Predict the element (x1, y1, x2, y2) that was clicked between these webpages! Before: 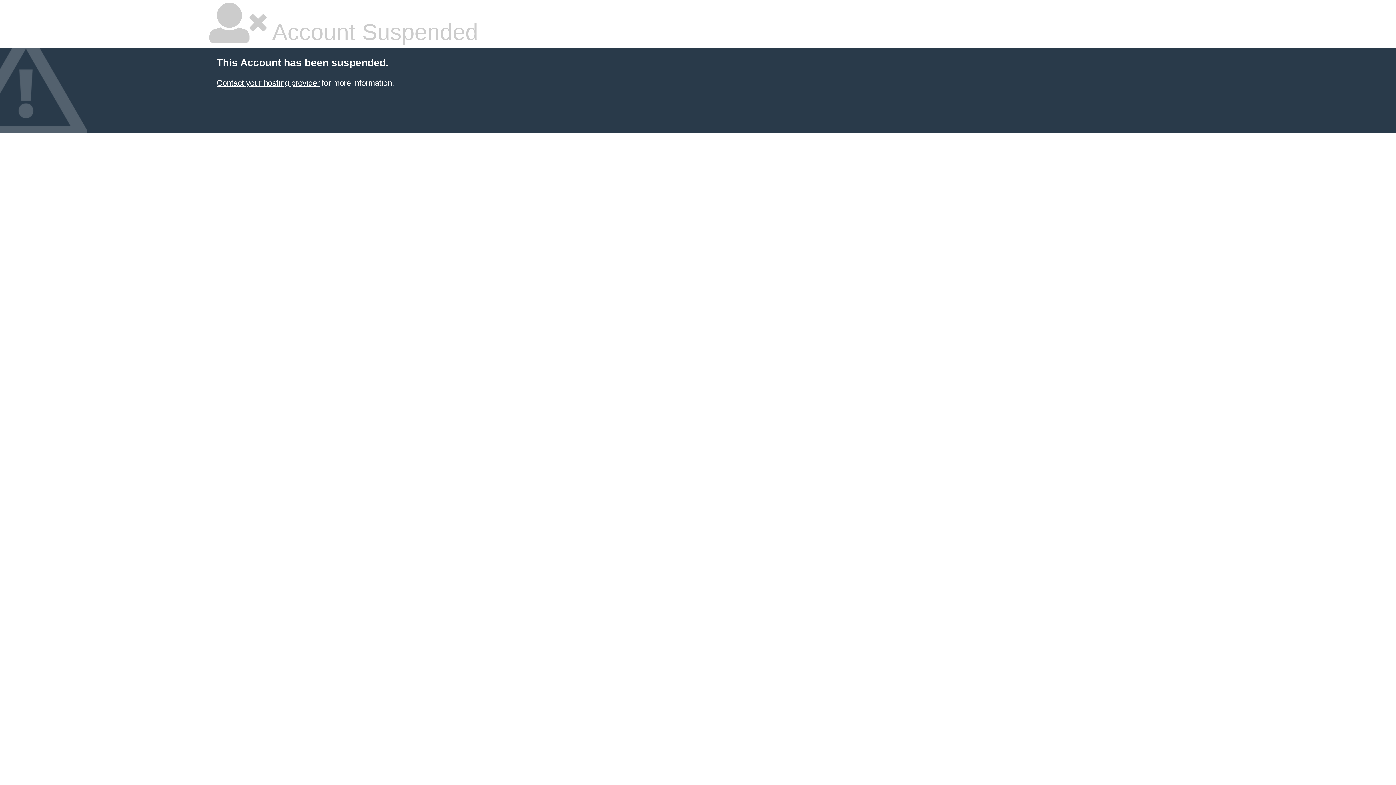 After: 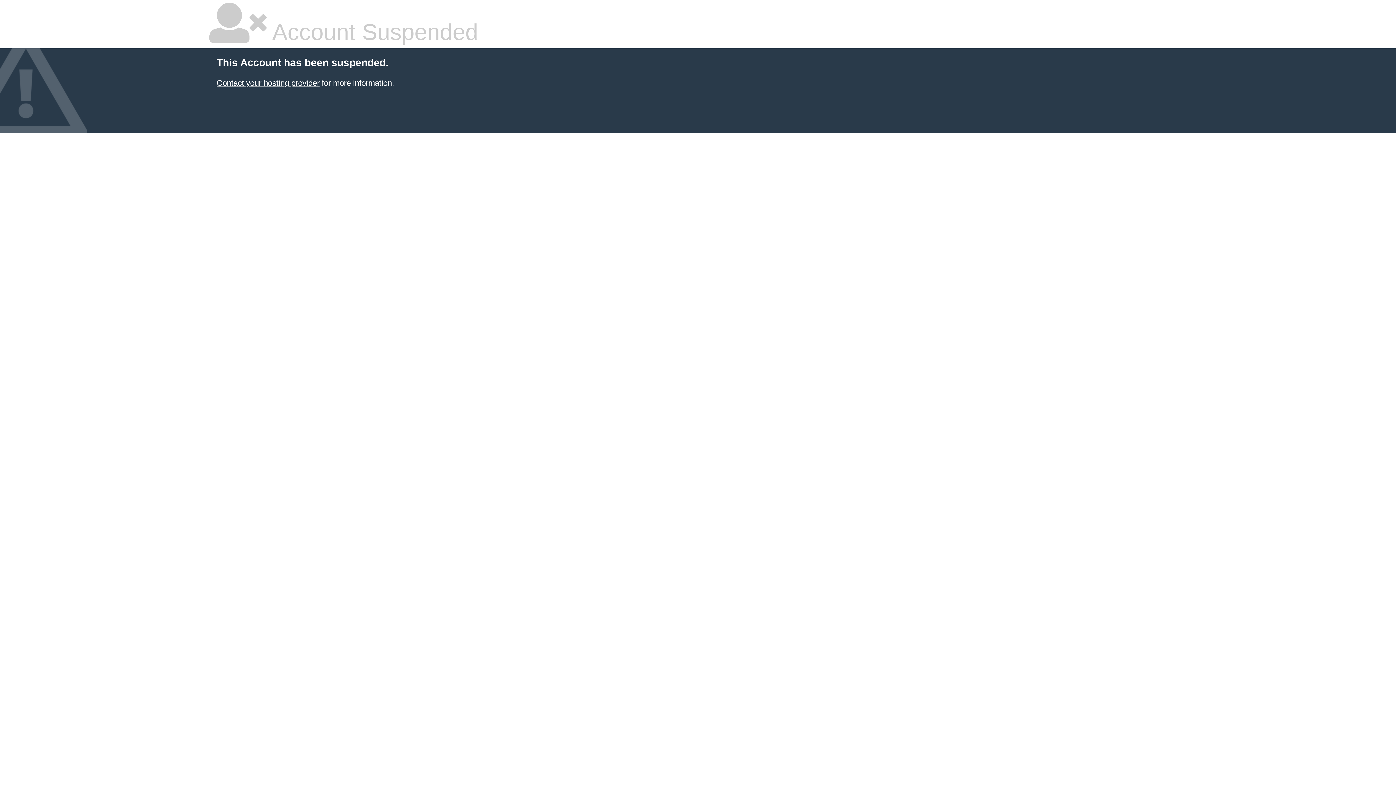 Action: label: Contact your hosting provider bbox: (216, 78, 319, 87)